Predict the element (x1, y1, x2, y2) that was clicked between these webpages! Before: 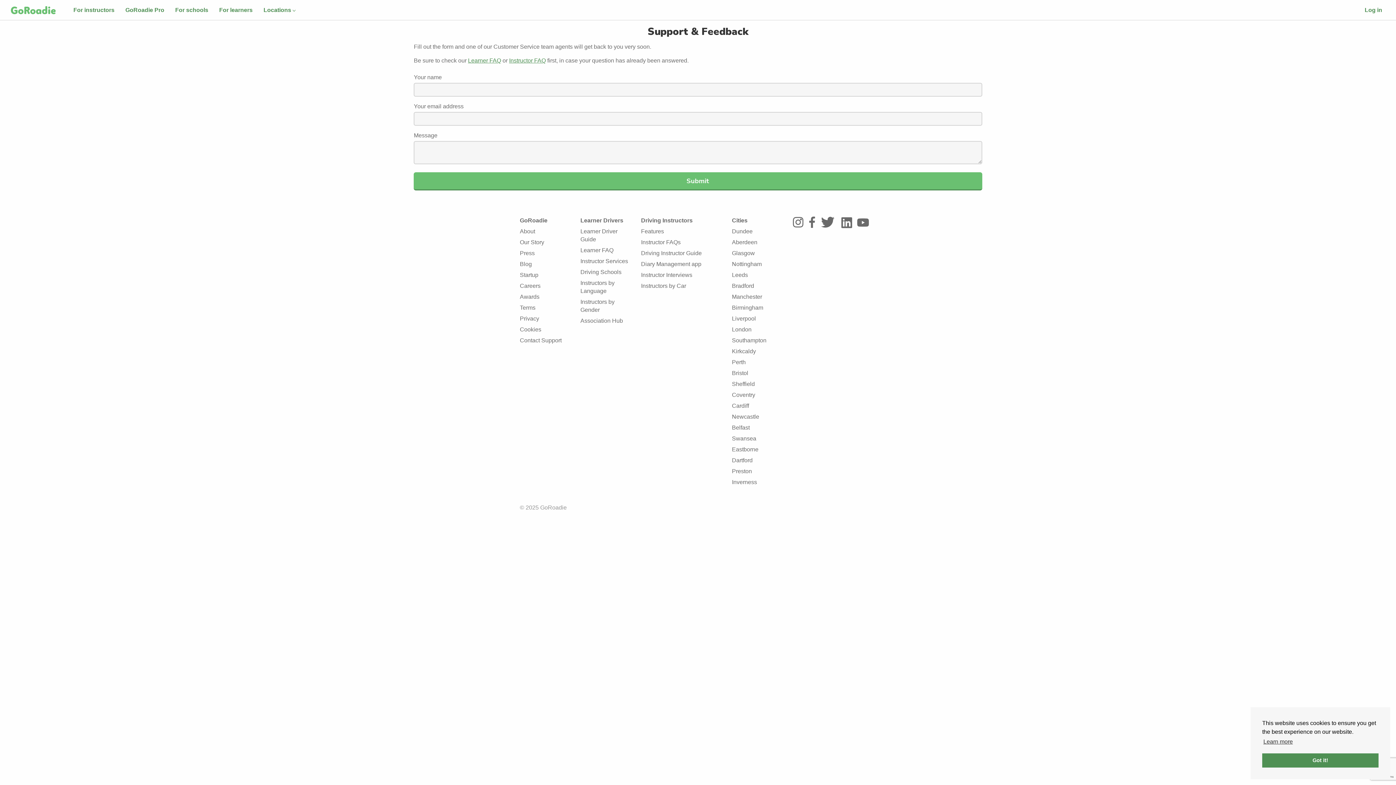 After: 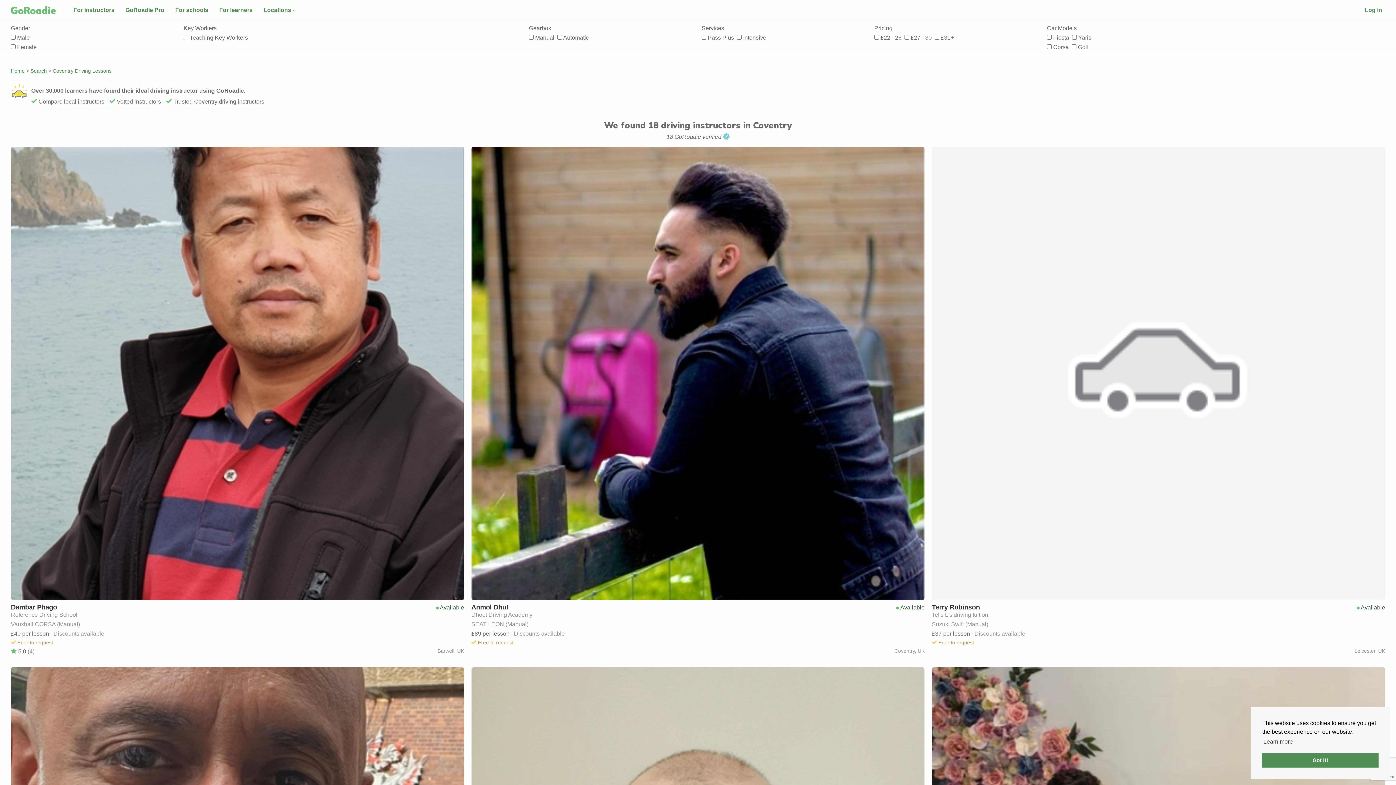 Action: bbox: (732, 392, 755, 398) label: Coventry